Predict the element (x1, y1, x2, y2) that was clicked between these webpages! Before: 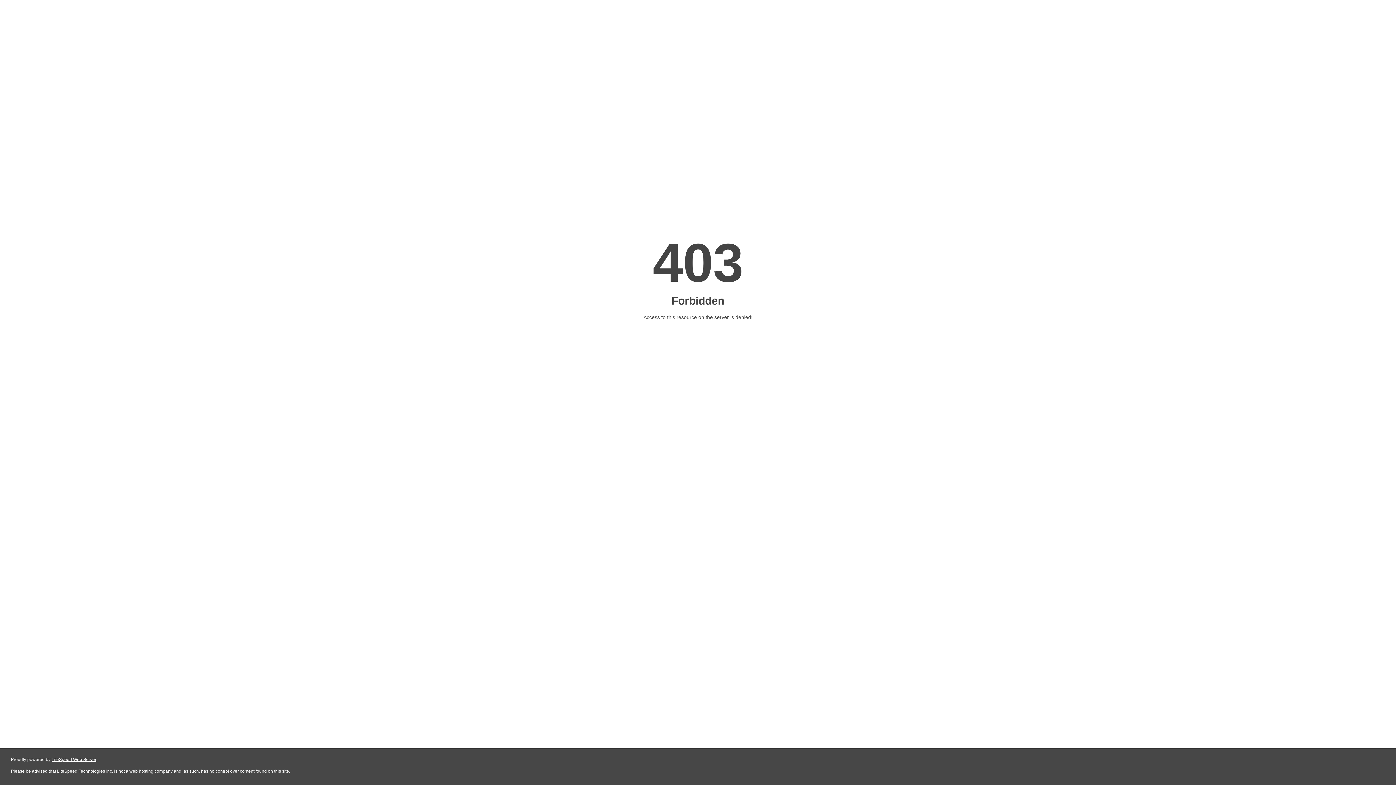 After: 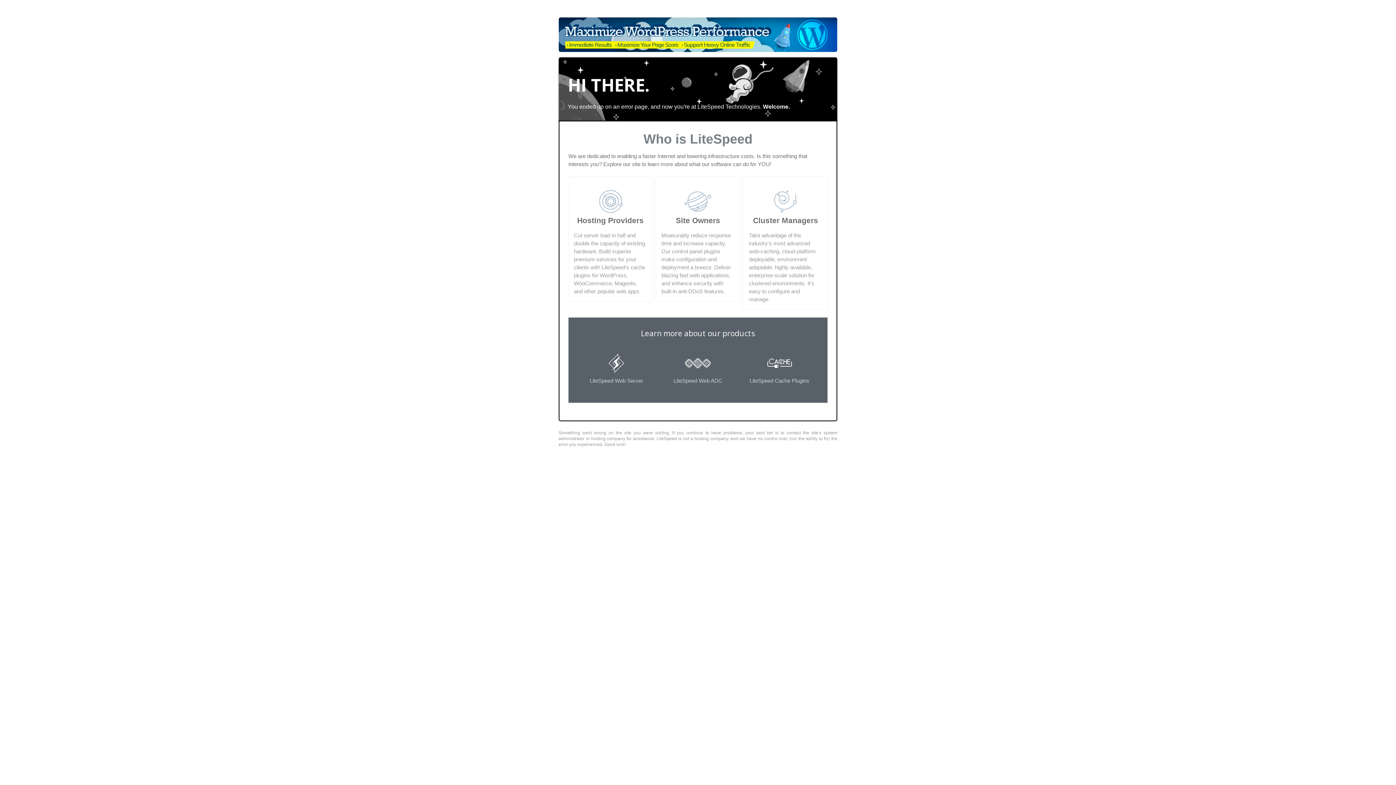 Action: bbox: (51, 757, 96, 762) label: LiteSpeed Web Server